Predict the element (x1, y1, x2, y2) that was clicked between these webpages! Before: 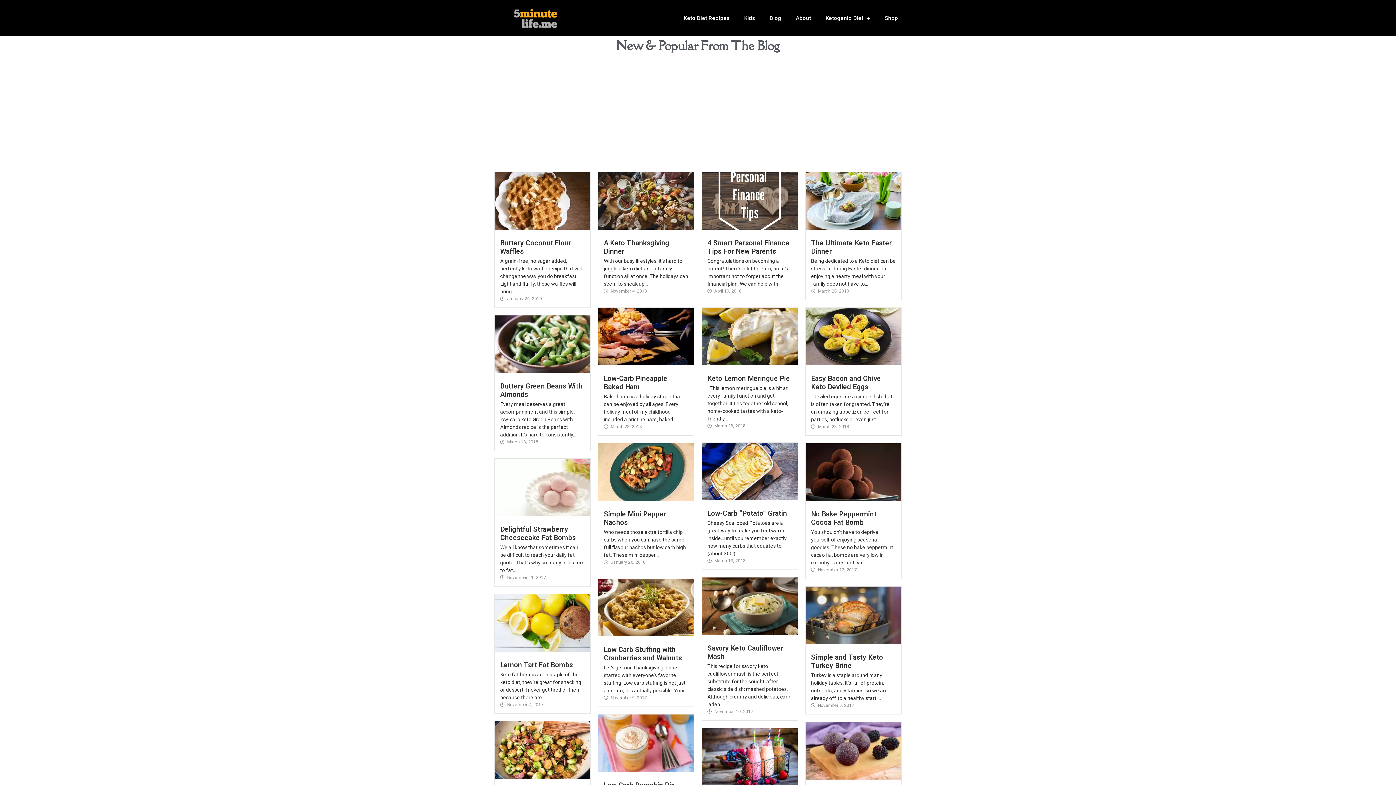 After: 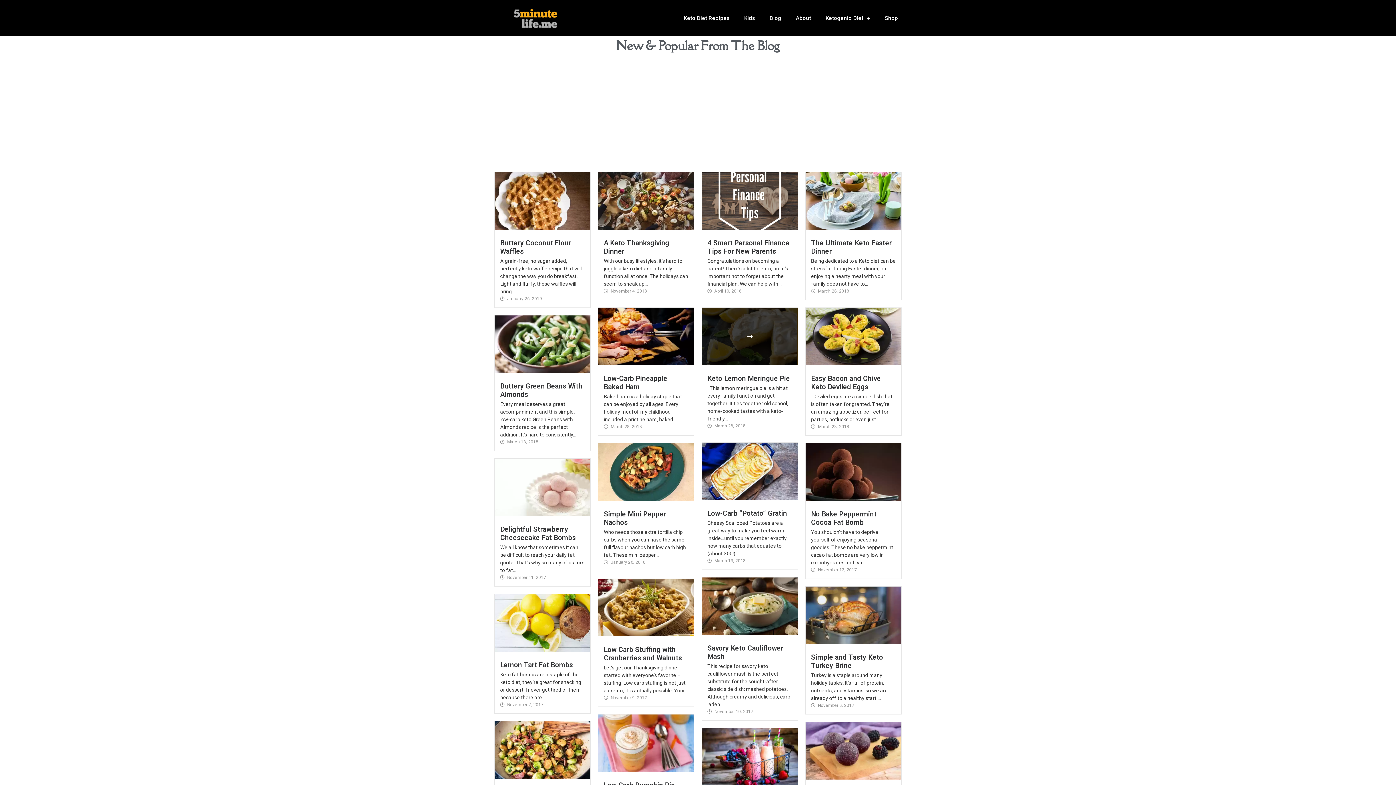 Action: bbox: (702, 308, 797, 365)